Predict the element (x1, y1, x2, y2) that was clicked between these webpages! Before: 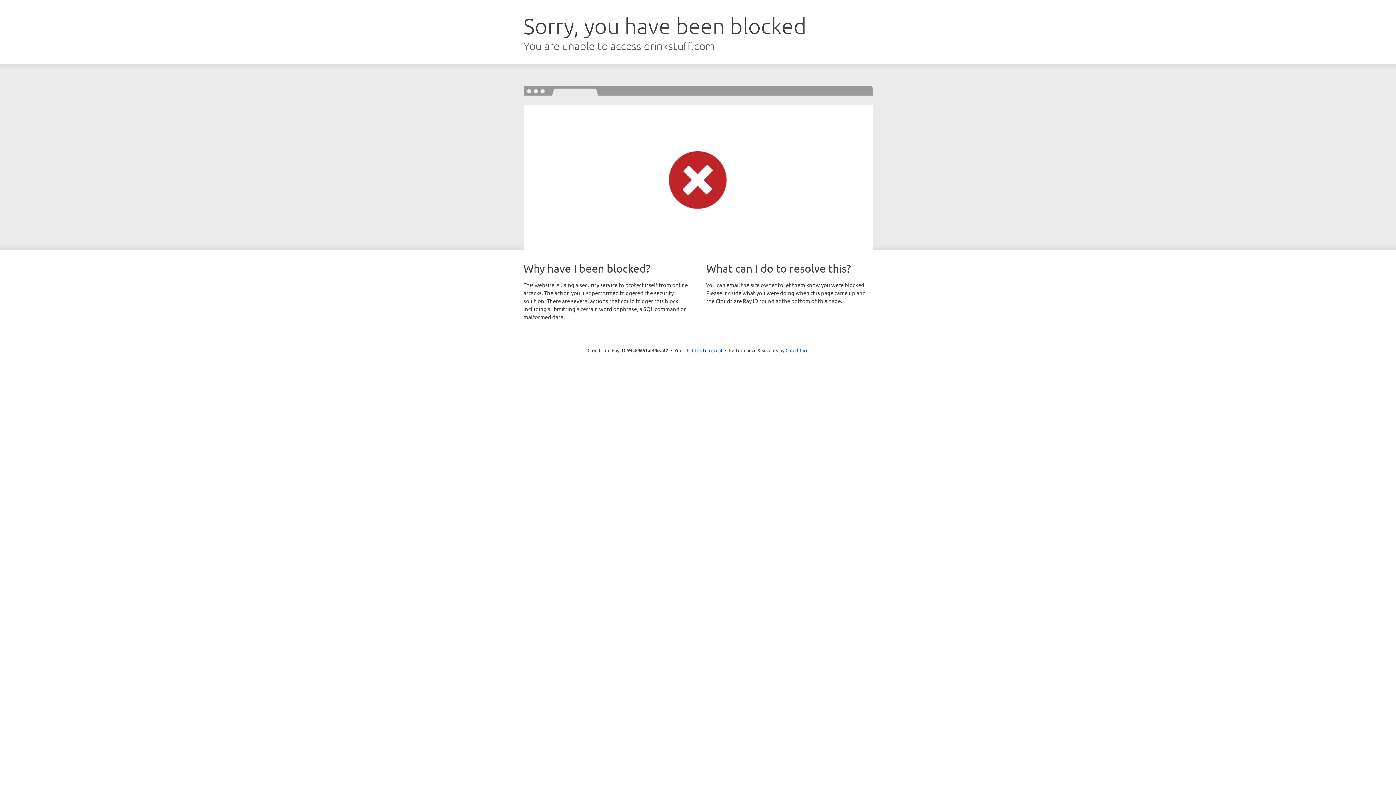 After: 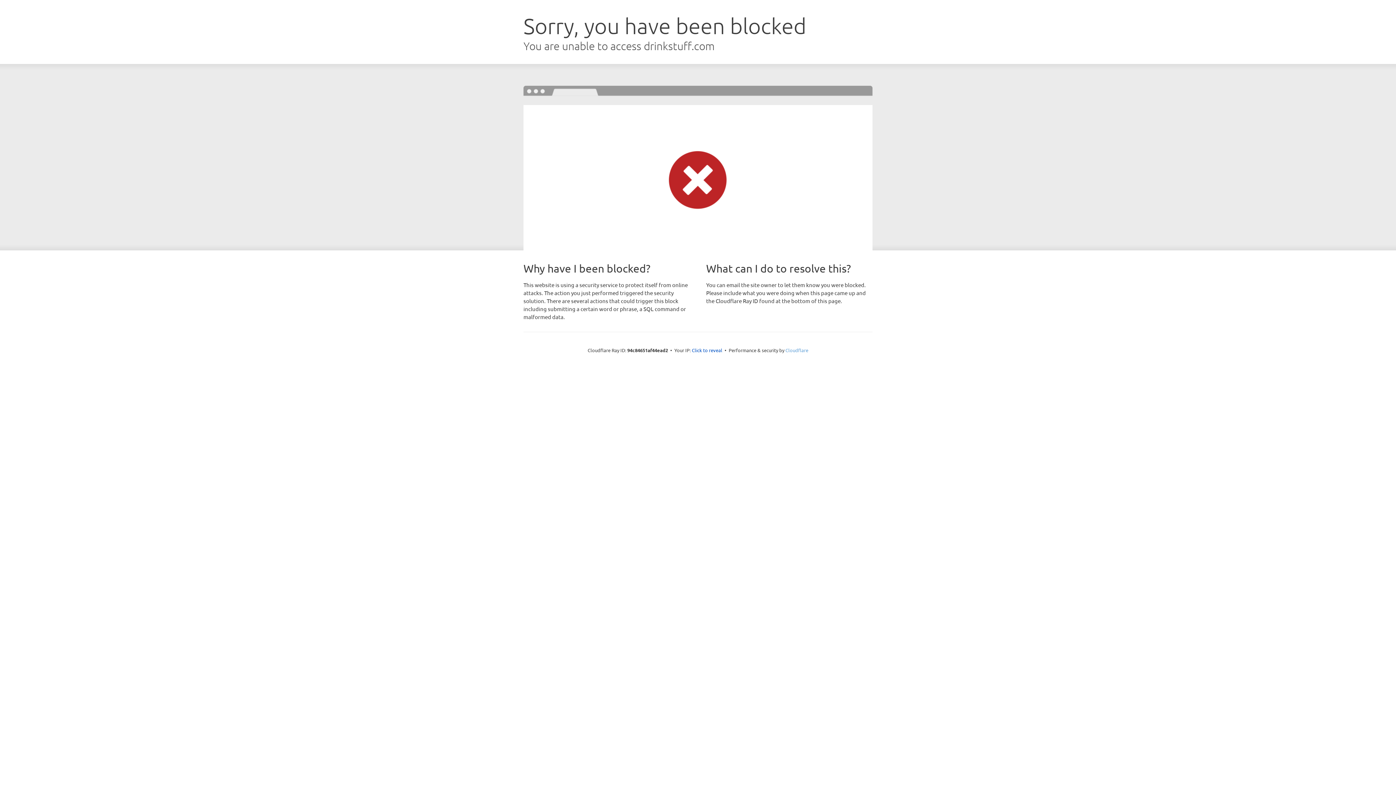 Action: label: Cloudflare bbox: (785, 347, 808, 353)